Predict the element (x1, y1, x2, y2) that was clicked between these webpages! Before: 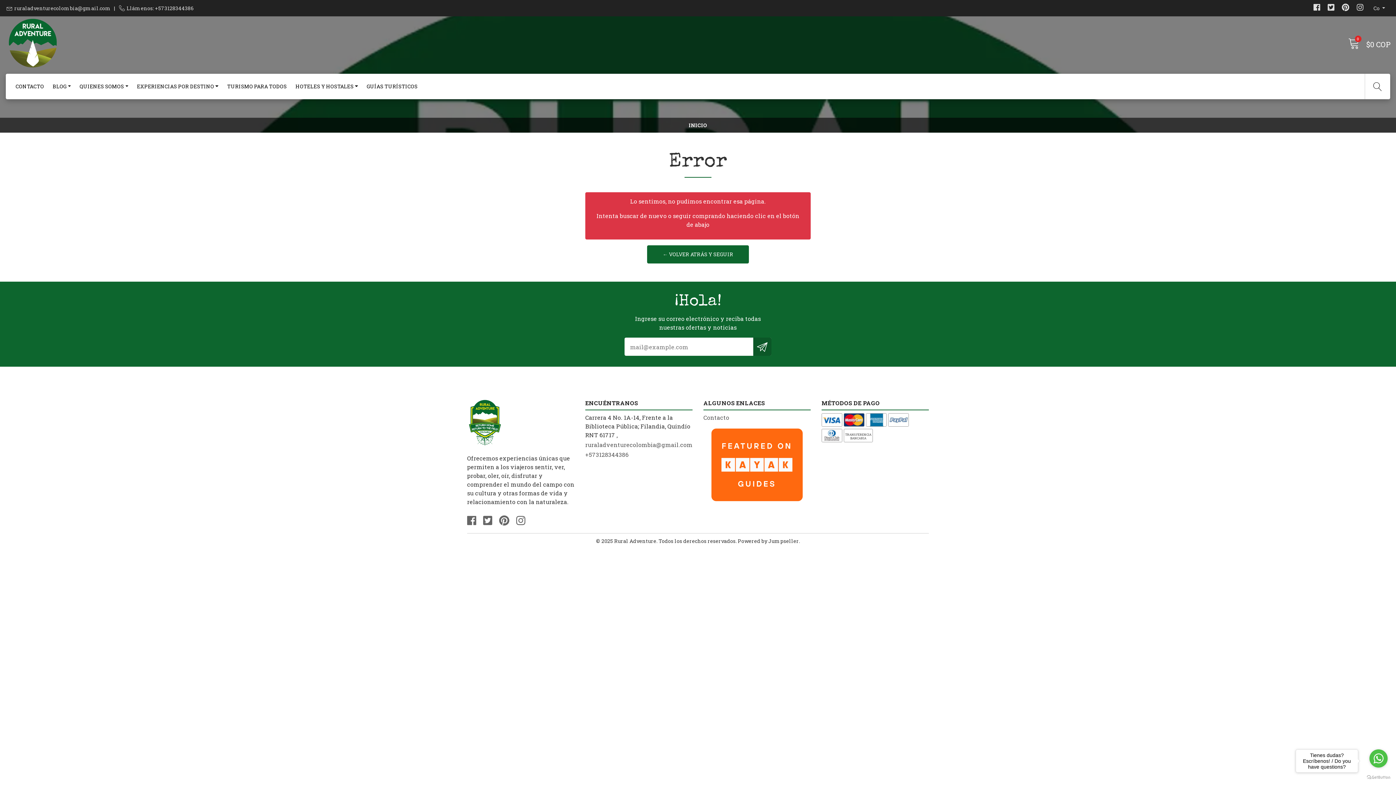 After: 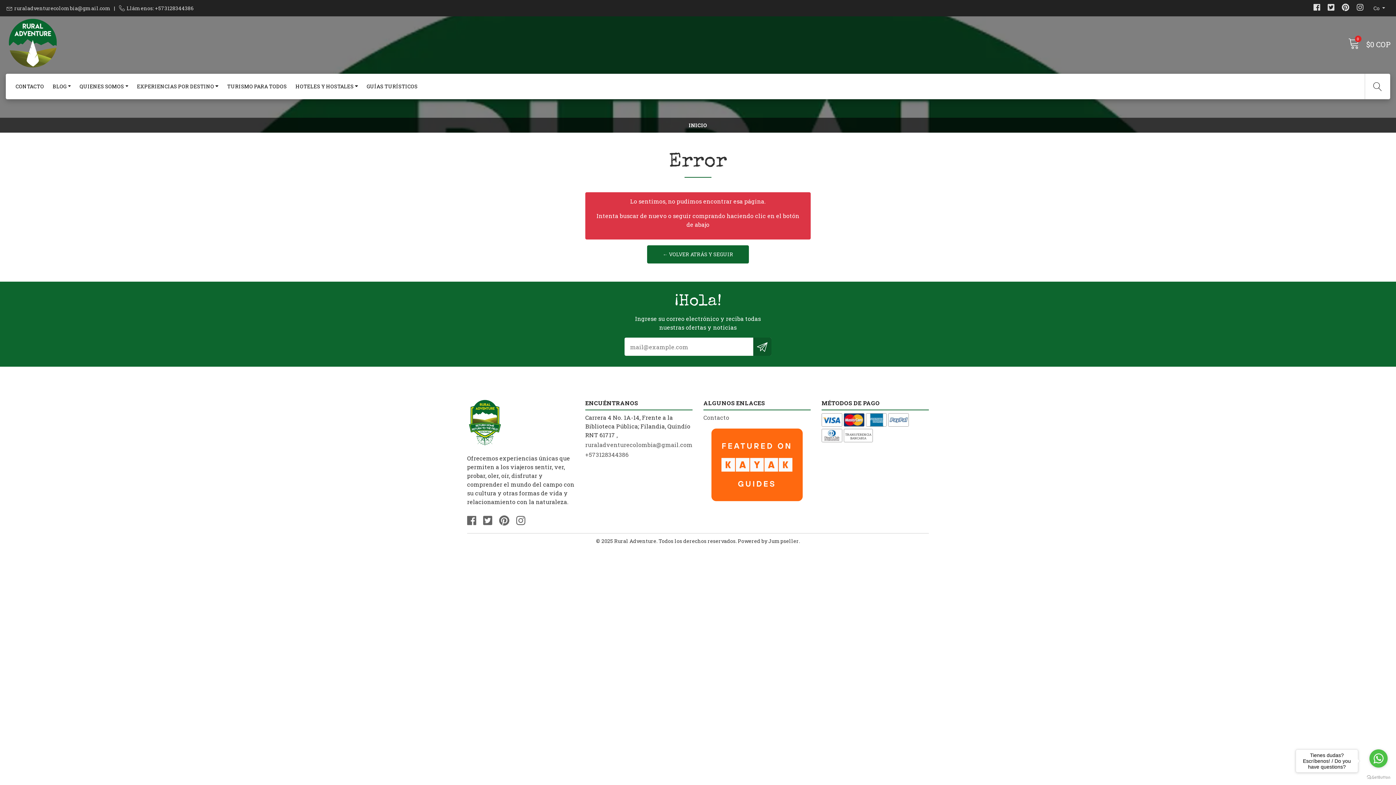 Action: bbox: (499, 512, 514, 526)